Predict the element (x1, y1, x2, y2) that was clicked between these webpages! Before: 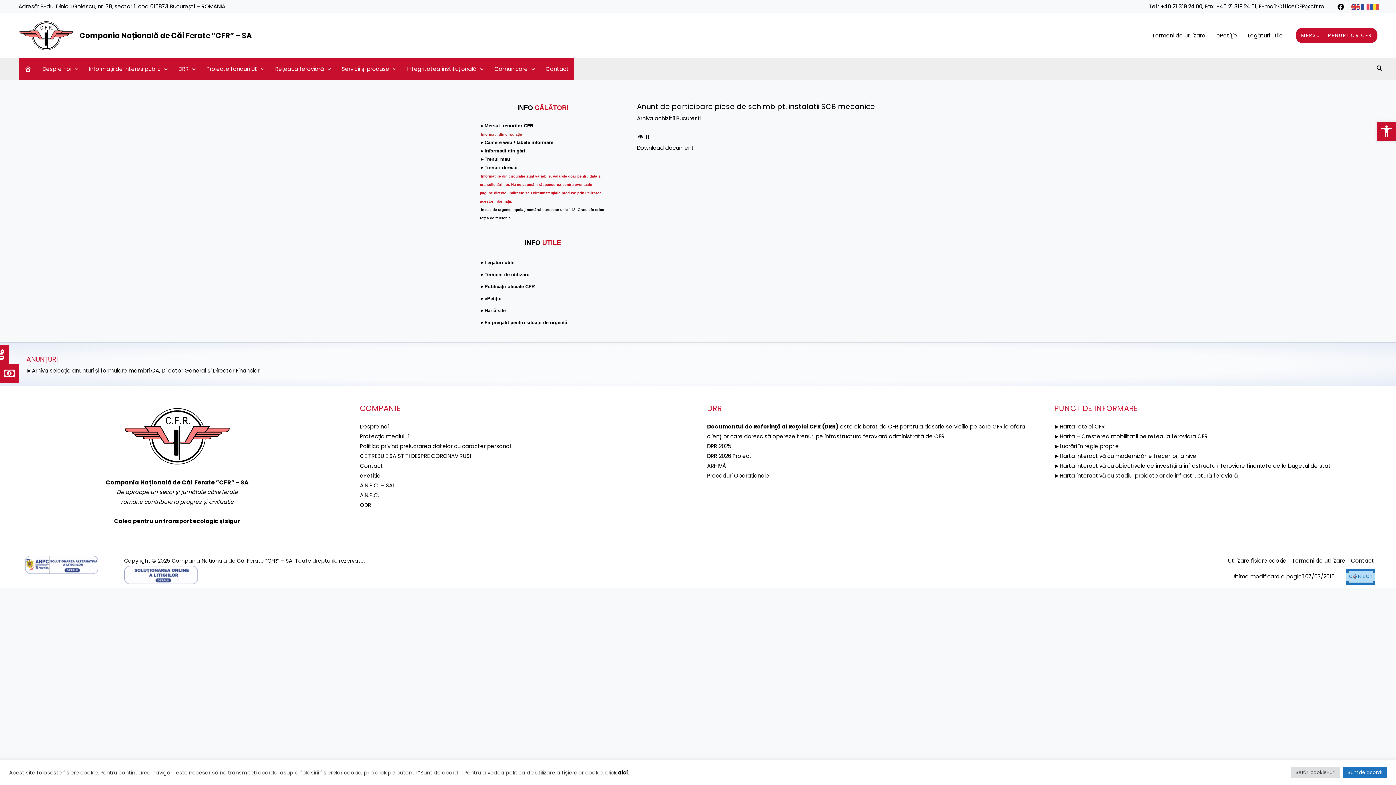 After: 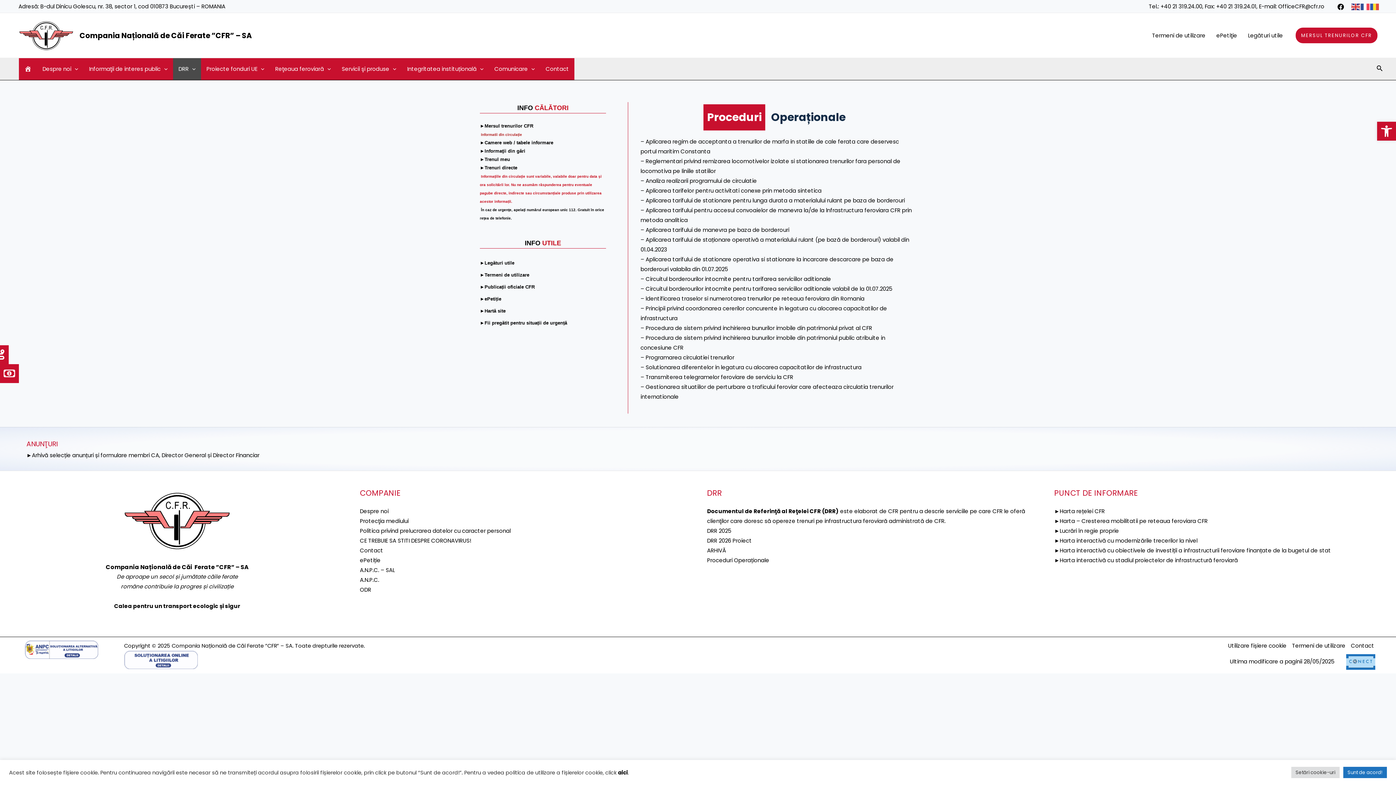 Action: label: Proceduri Operaționale bbox: (707, 471, 769, 479)